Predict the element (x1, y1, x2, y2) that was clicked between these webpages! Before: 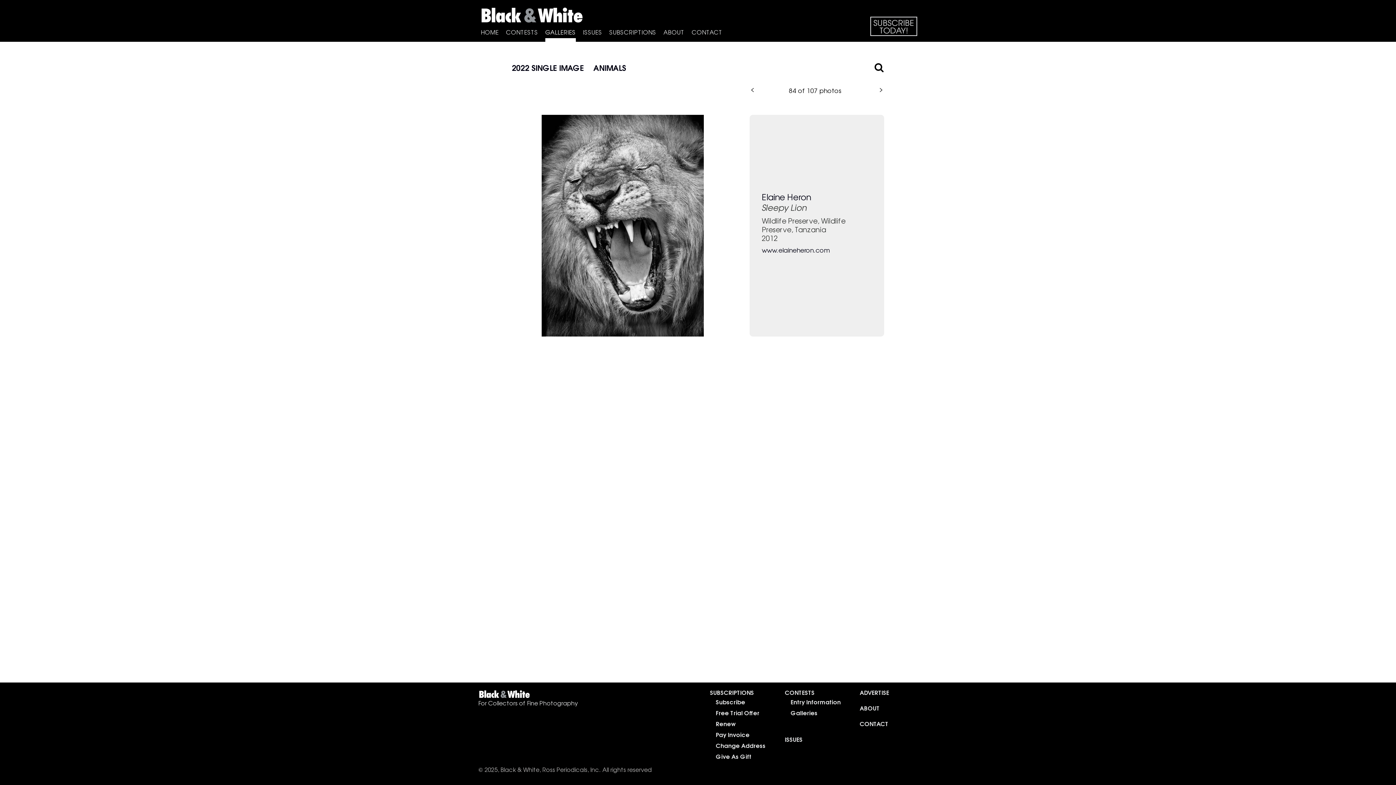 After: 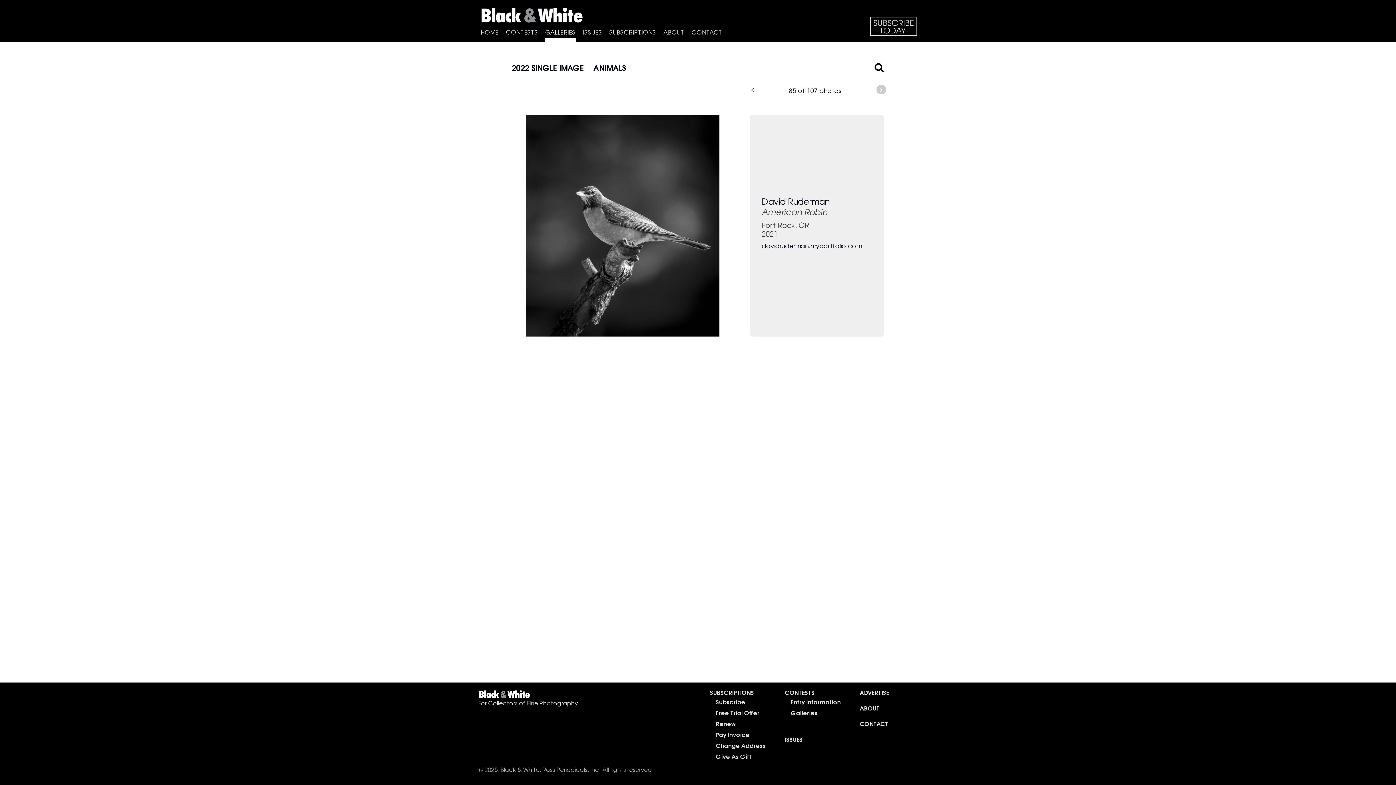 Action: label: > bbox: (876, 85, 886, 94)